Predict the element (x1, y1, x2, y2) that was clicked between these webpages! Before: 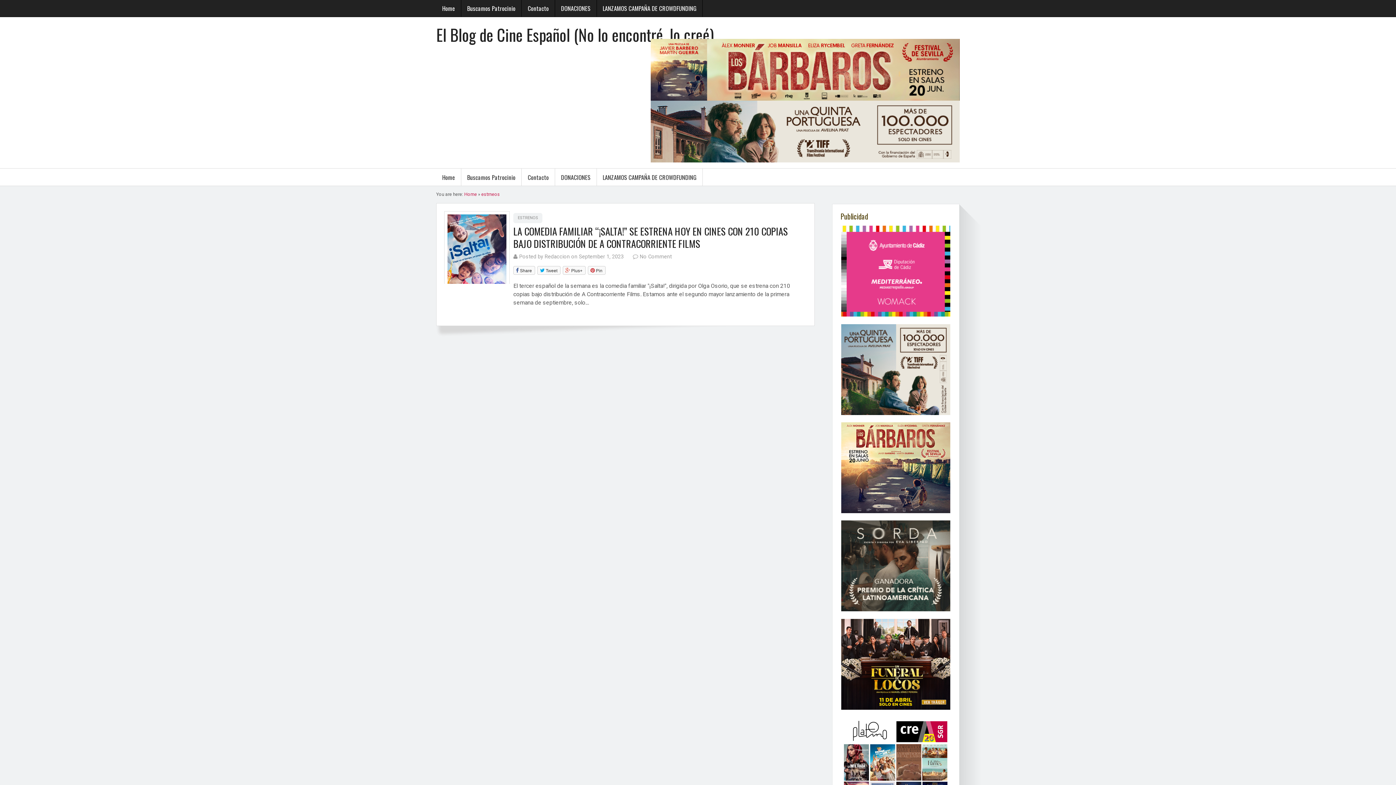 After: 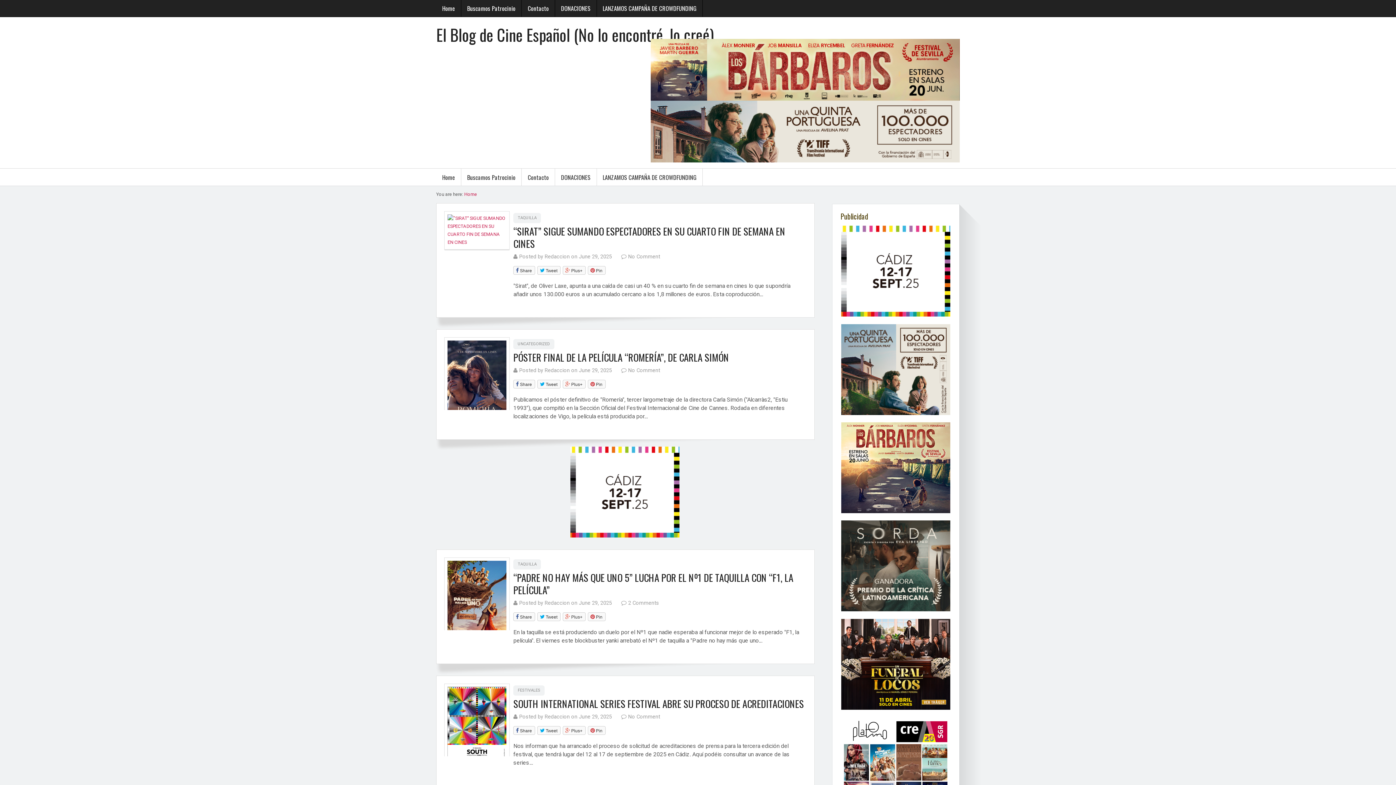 Action: bbox: (436, 23, 713, 46) label: El Blog de Cine Español (No lo encontré, lo creé)